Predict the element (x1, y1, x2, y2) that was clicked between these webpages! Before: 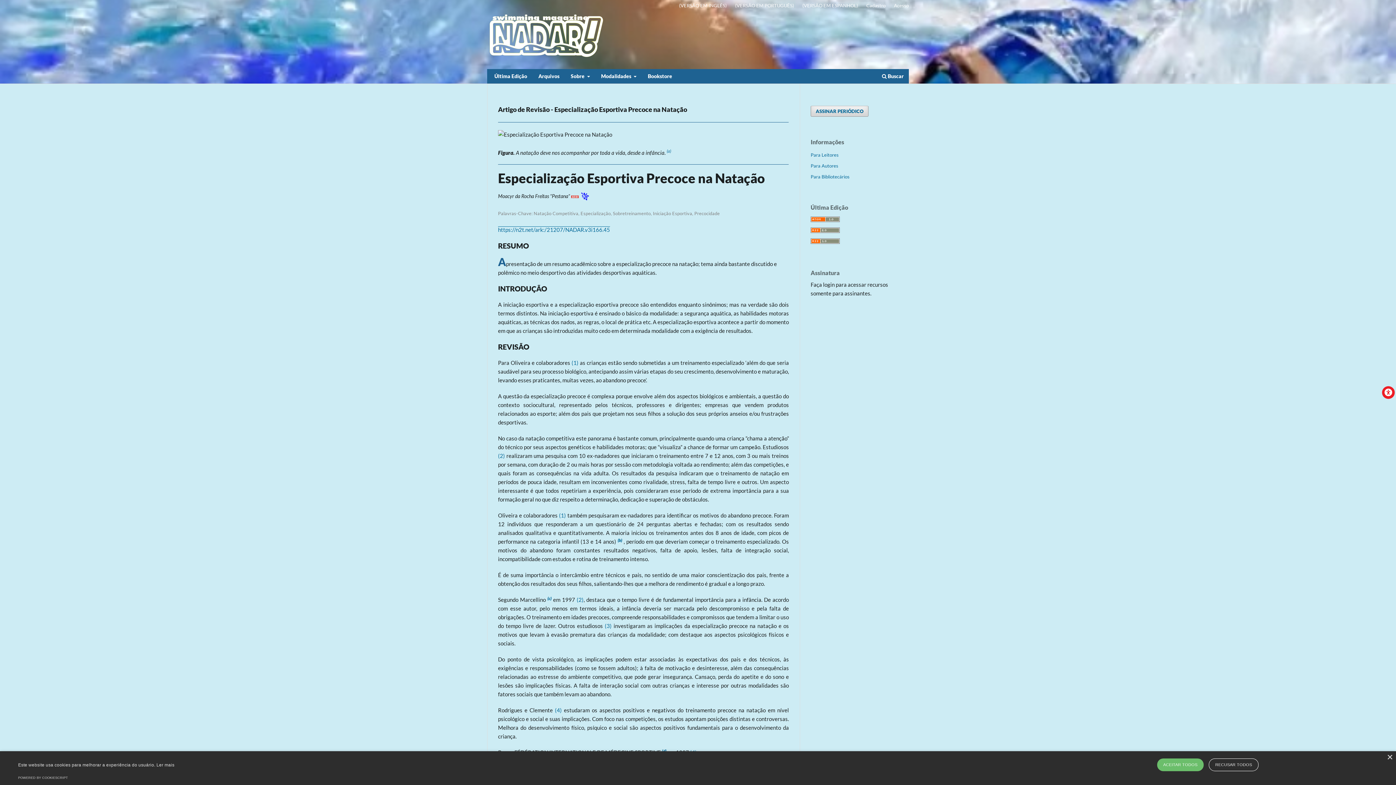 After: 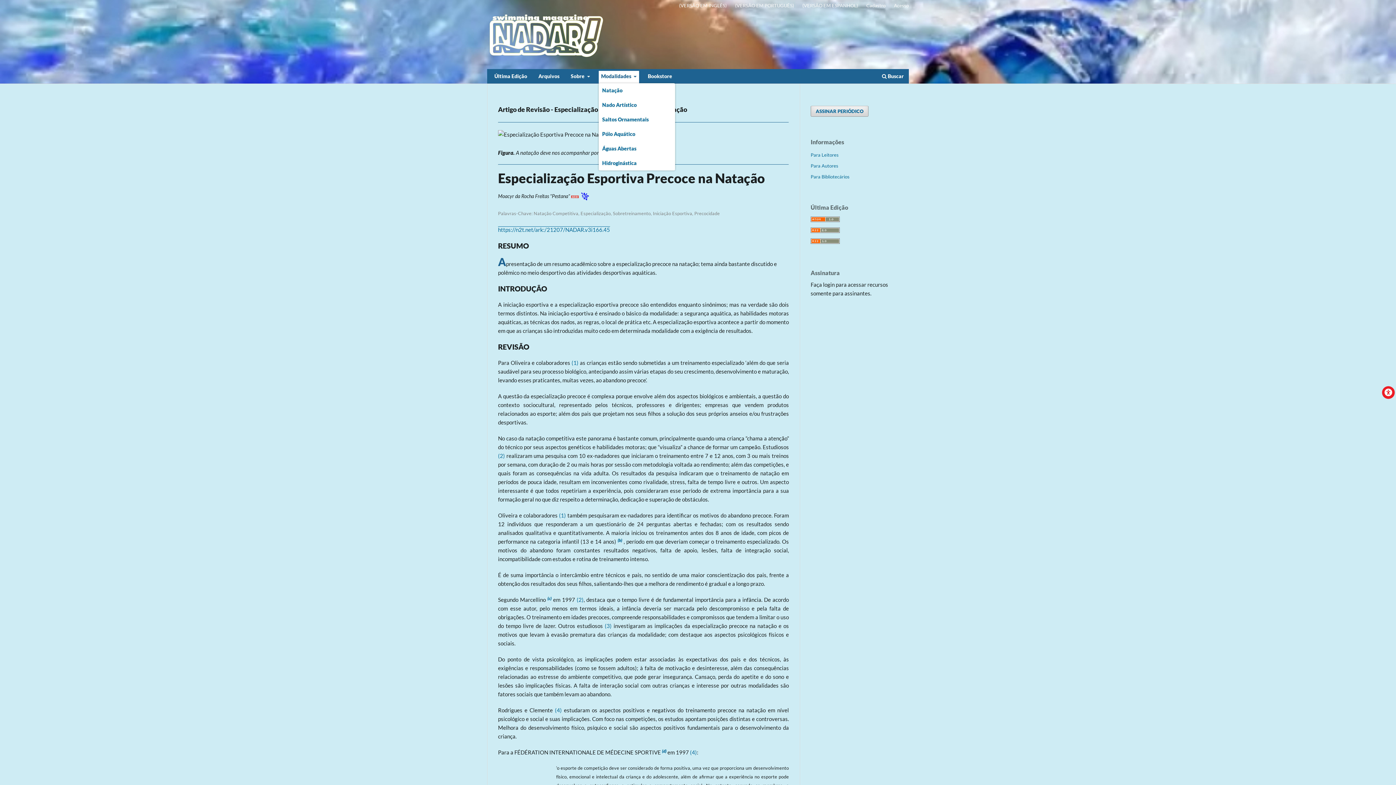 Action: label: Modalidades  bbox: (598, 70, 639, 83)